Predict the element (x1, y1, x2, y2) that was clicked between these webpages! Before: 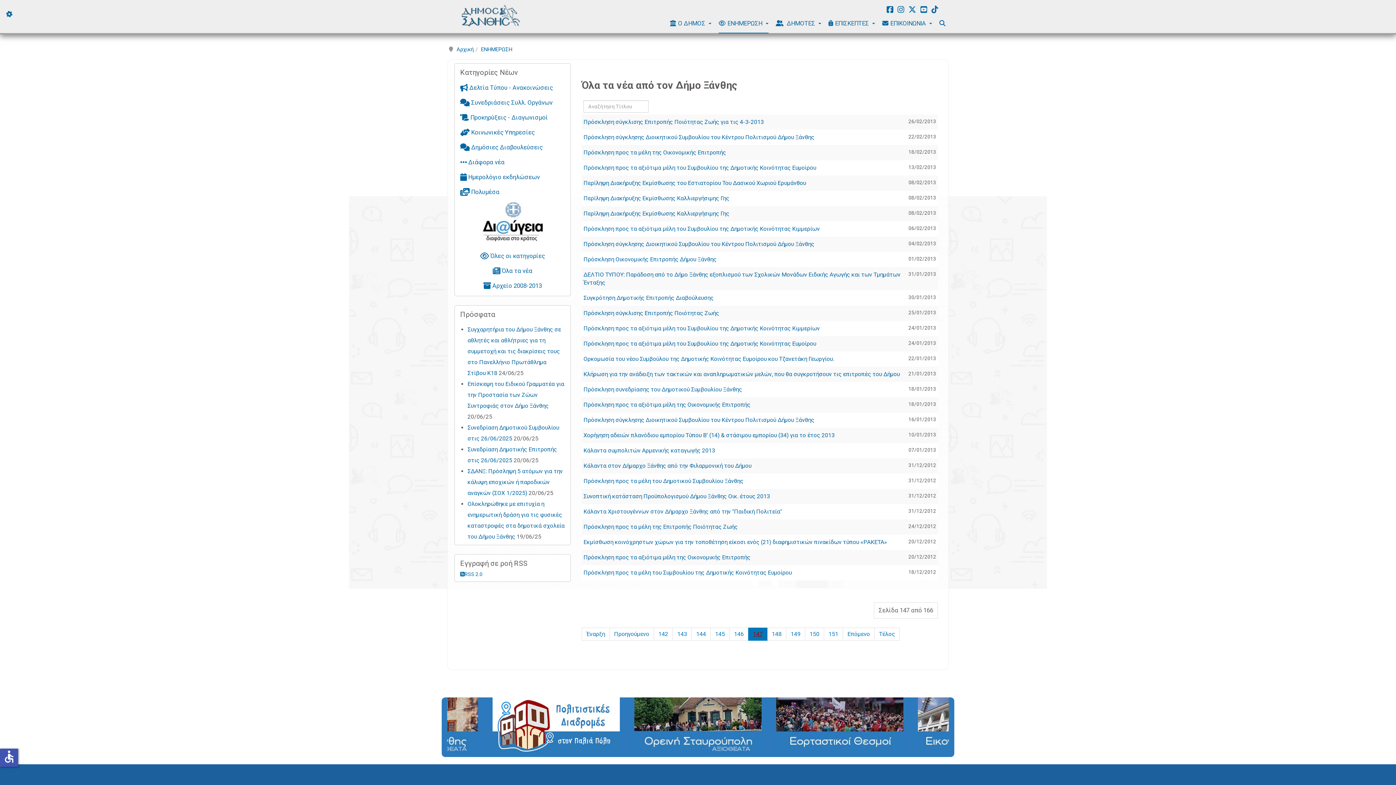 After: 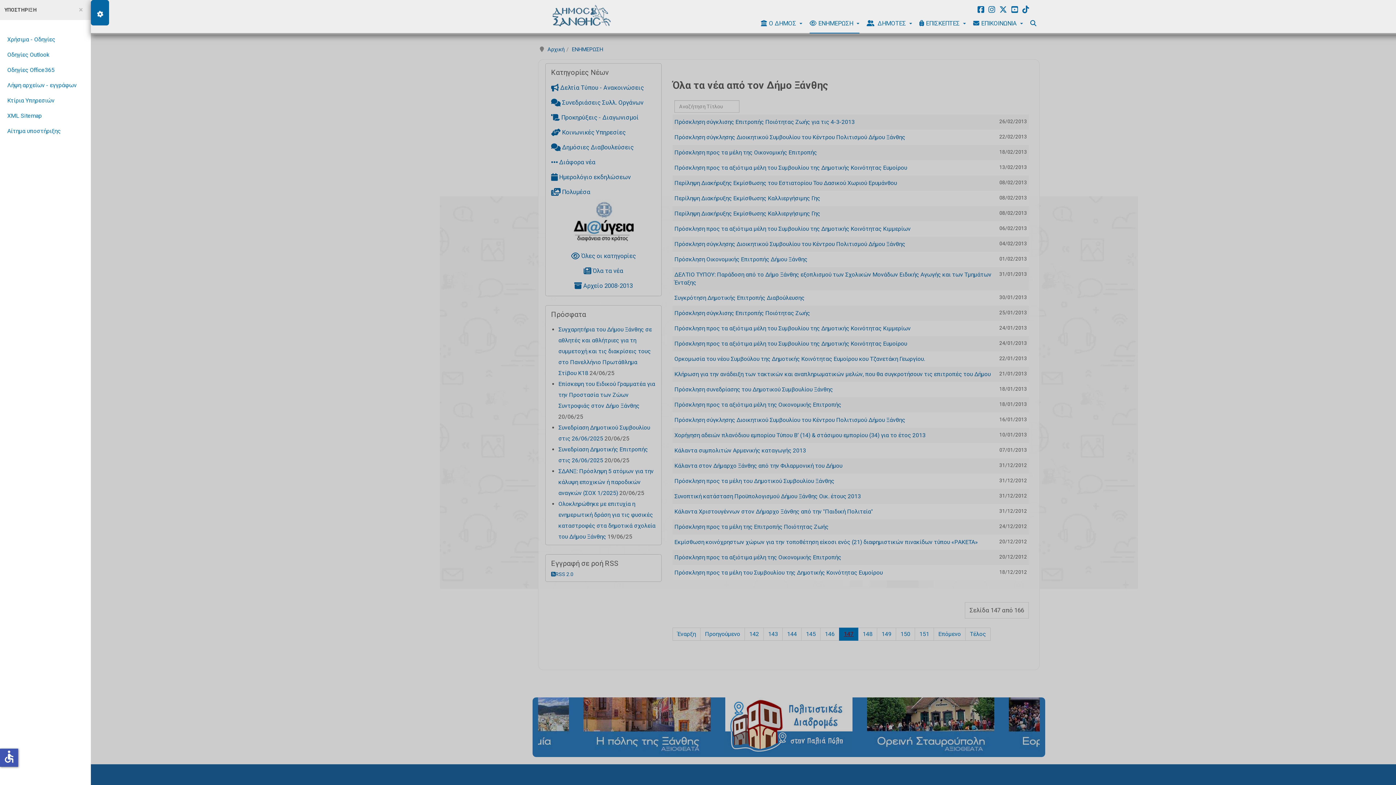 Action: label: ΥΠΟΣΤΗΡΙΞΗ bbox: (0, 0, 18, 25)